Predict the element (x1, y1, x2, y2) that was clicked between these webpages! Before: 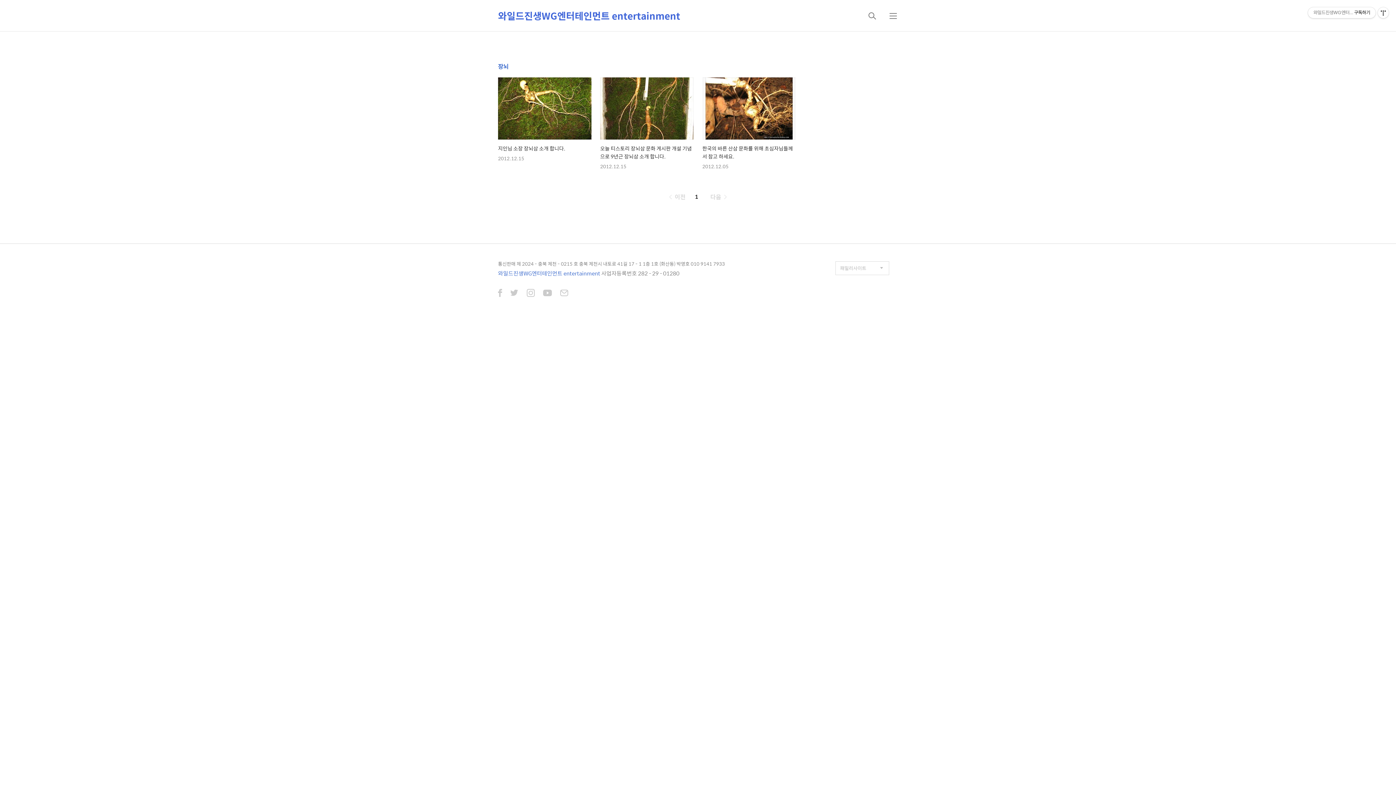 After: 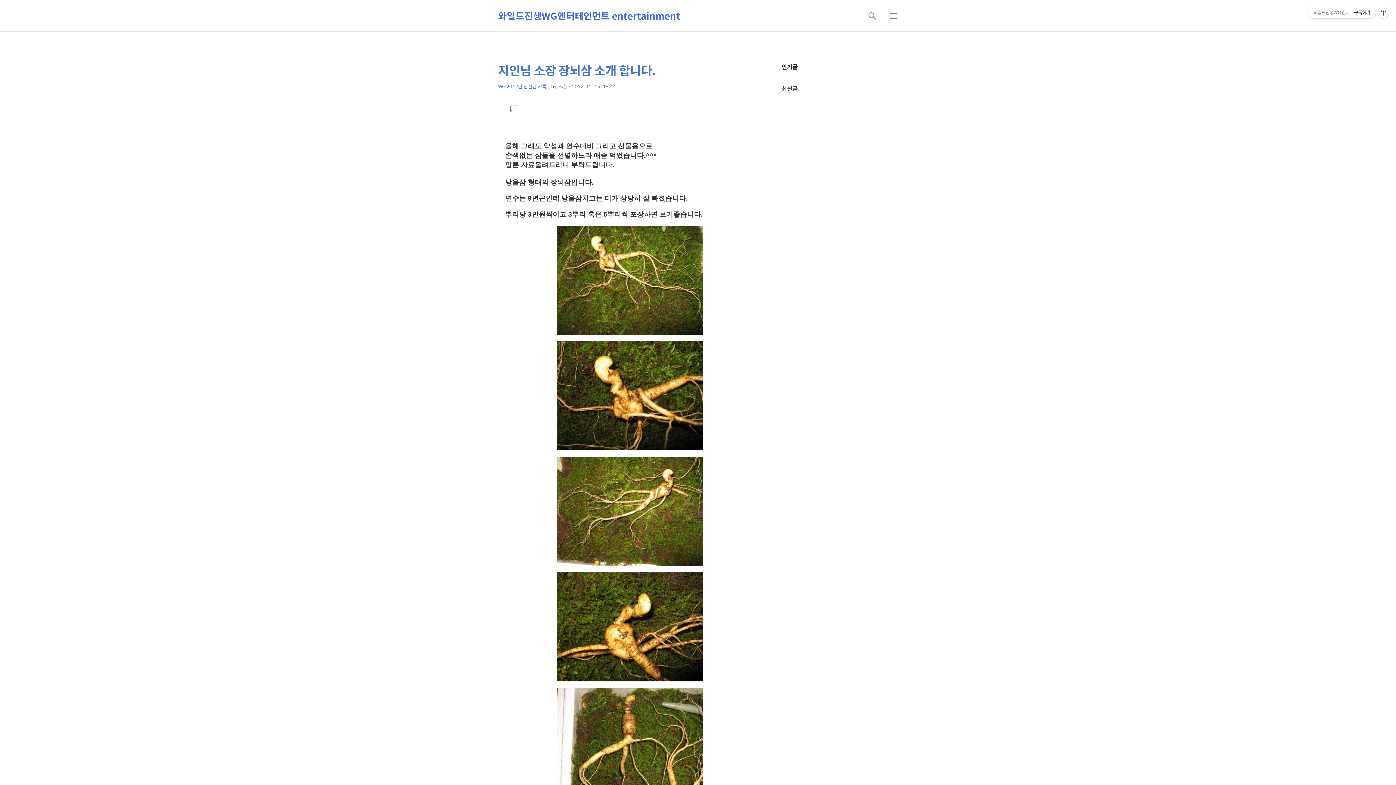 Action: bbox: (498, 77, 591, 161) label: 지인님 소장 장뇌삼 소개 합니다.

2012.12.15